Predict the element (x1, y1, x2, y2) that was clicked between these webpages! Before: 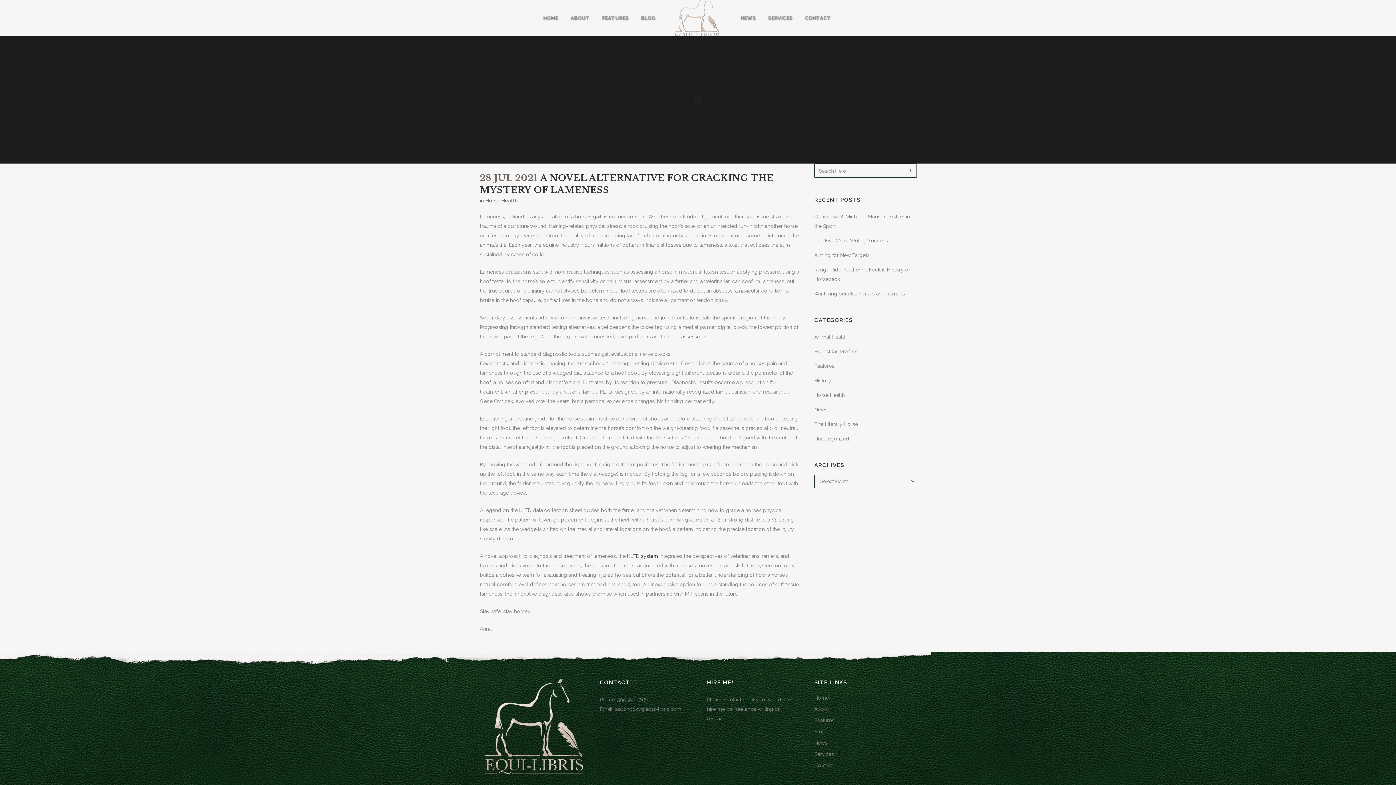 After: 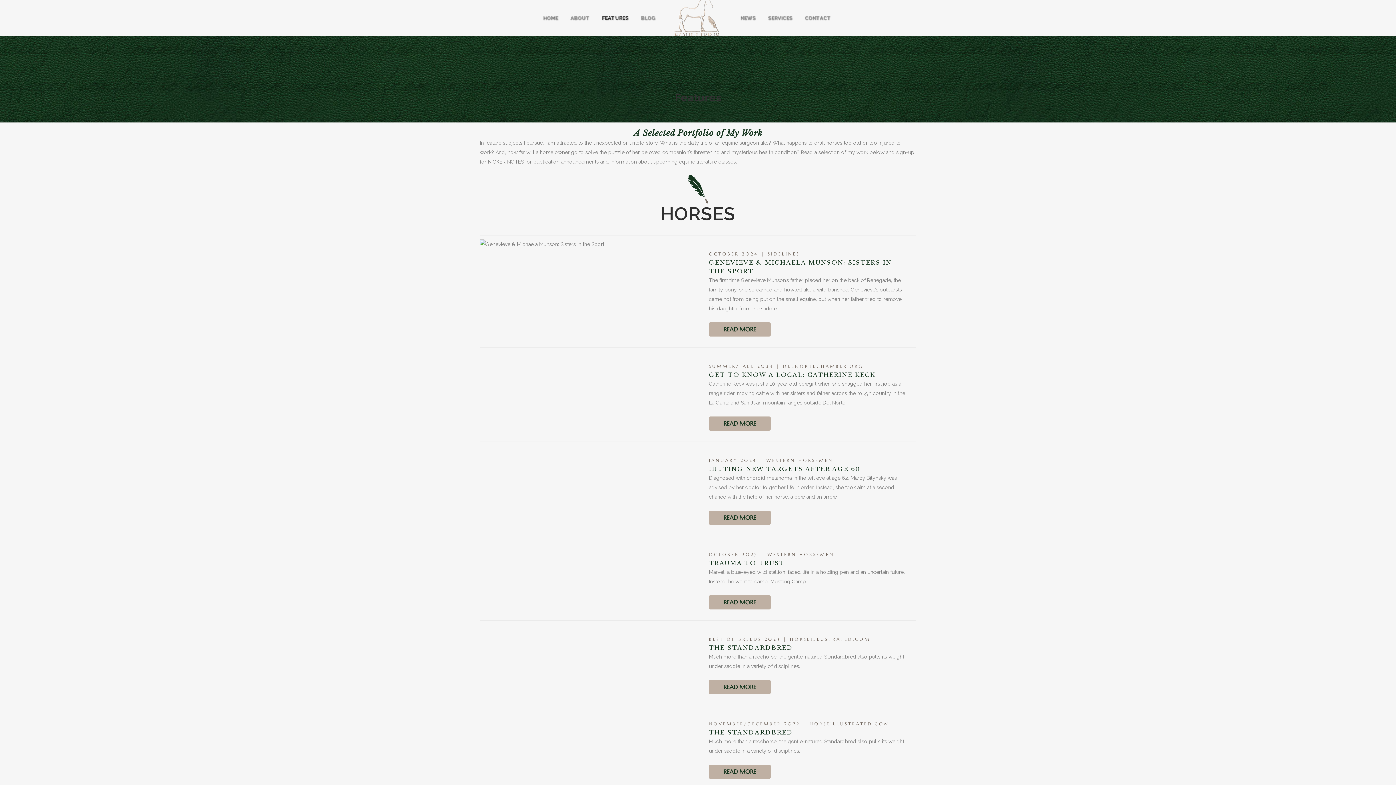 Action: bbox: (596, 0, 634, 36) label: FEATURES